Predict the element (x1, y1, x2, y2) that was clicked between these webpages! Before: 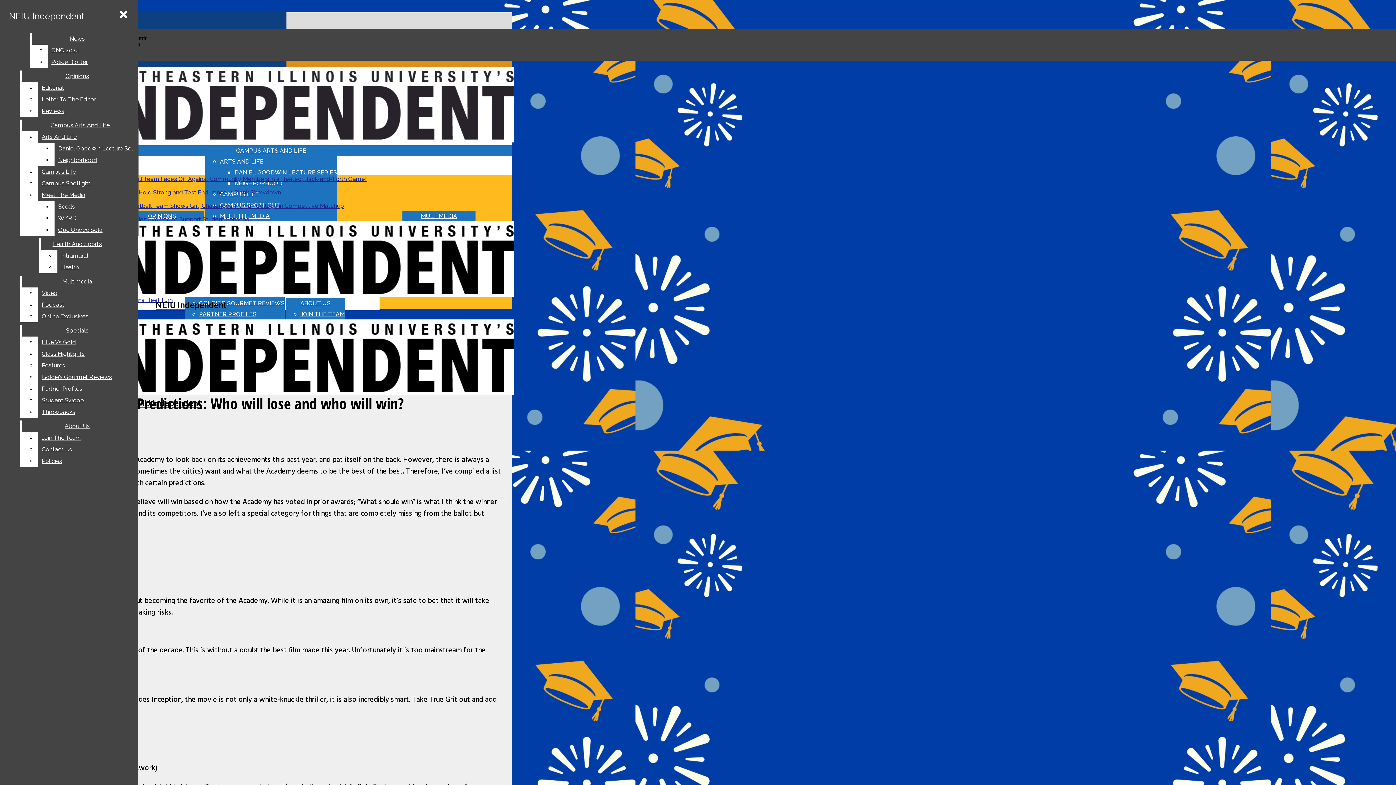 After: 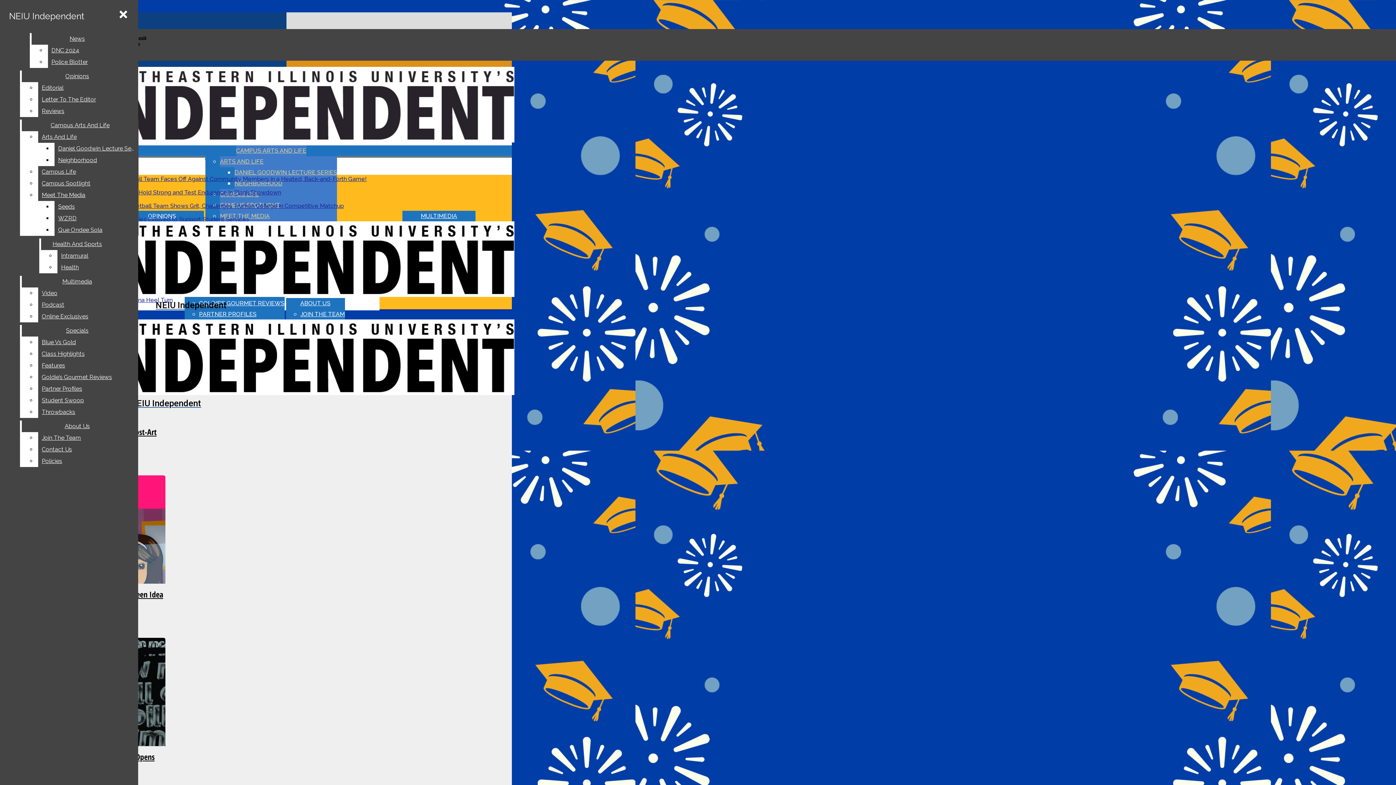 Action: label: ARTS AND LIFE bbox: (220, 156, 337, 167)